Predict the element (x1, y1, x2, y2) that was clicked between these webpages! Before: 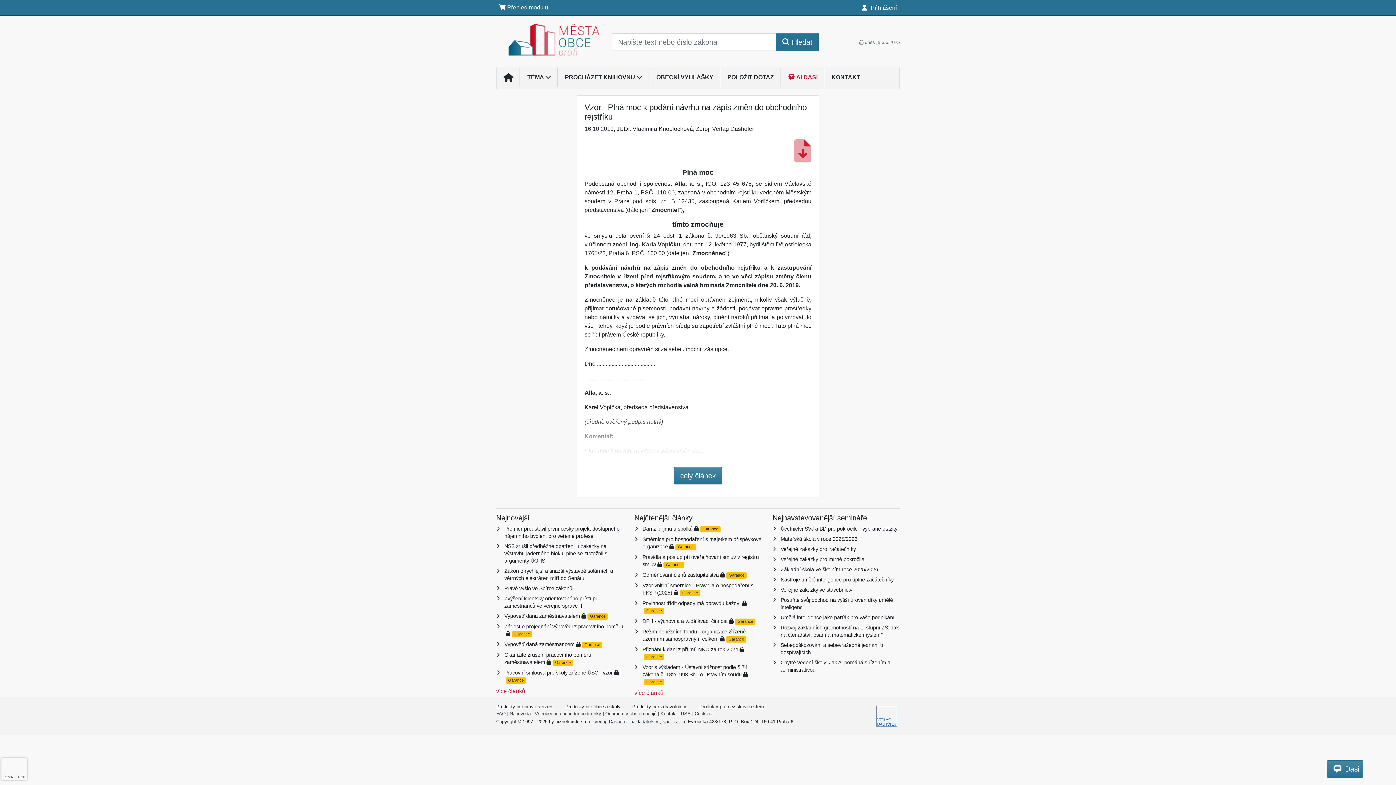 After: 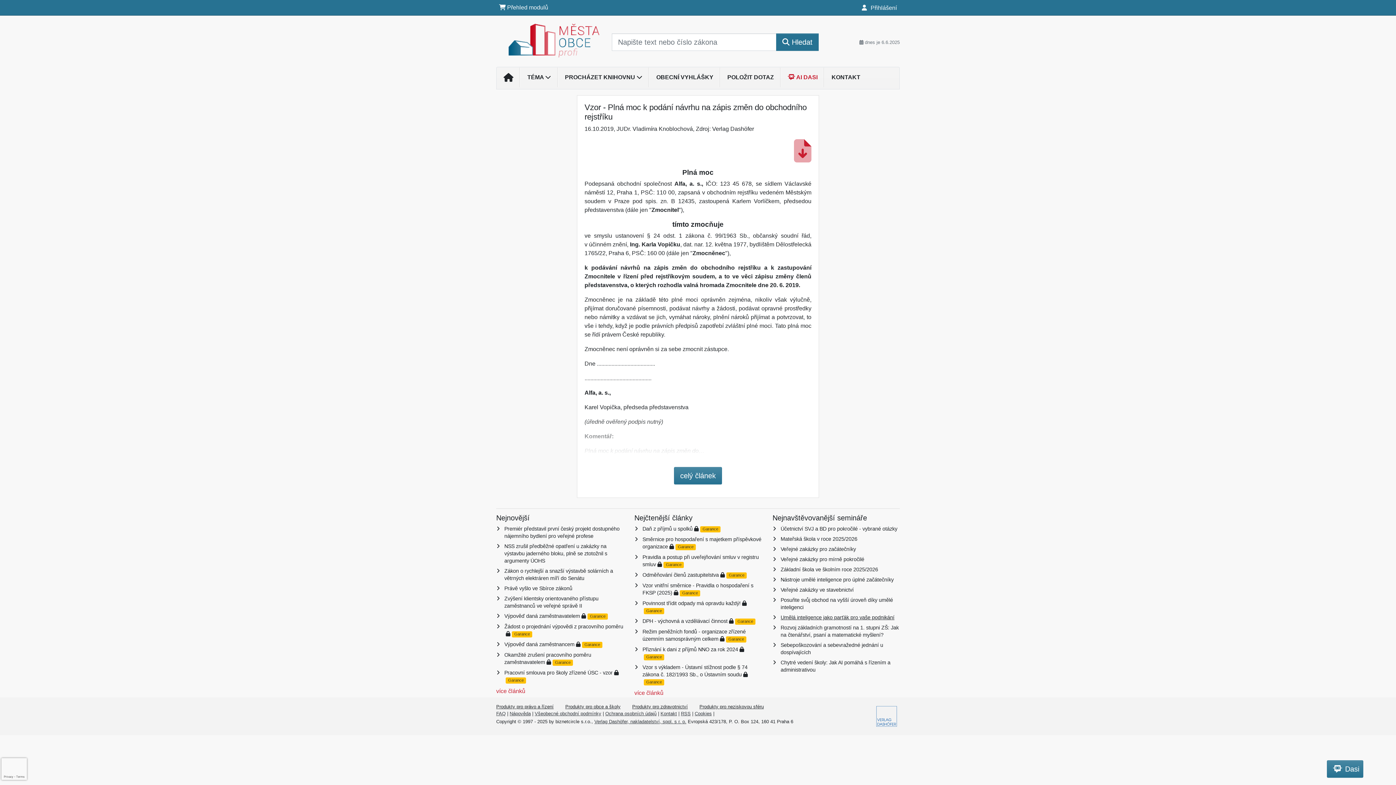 Action: bbox: (780, 614, 894, 620) label: Umělá inteligence jako parťák pro vaše podnikání